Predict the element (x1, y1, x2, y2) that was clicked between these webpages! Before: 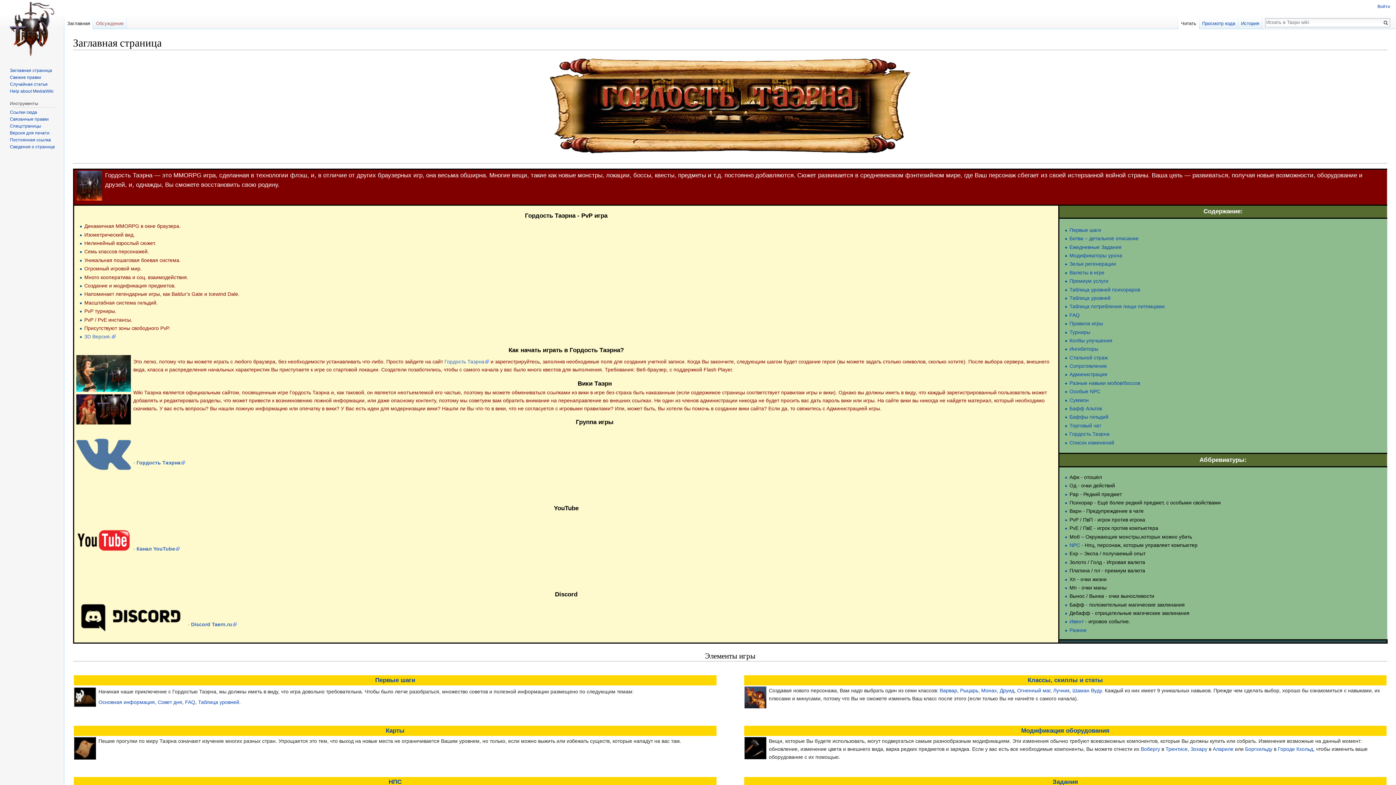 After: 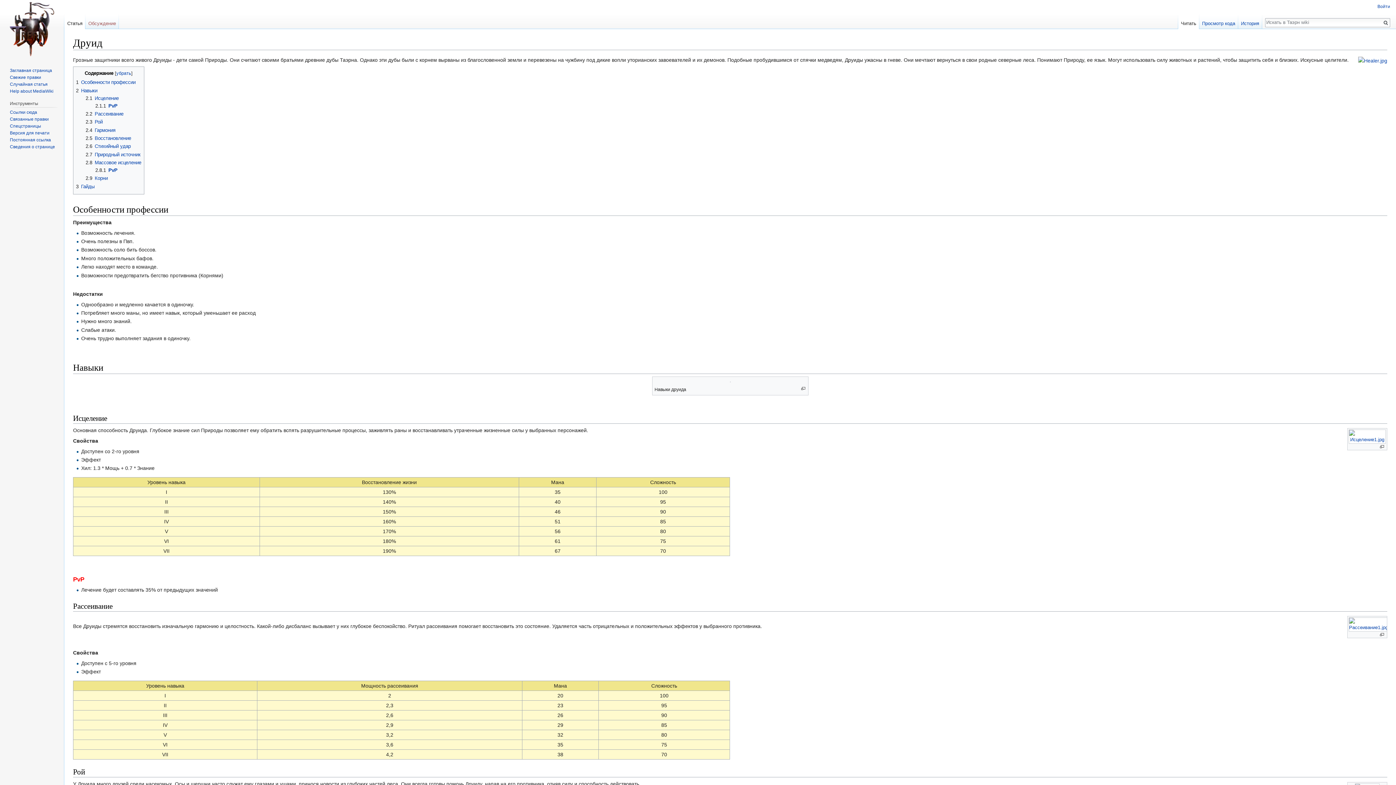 Action: bbox: (1000, 687, 1014, 693) label: Друид